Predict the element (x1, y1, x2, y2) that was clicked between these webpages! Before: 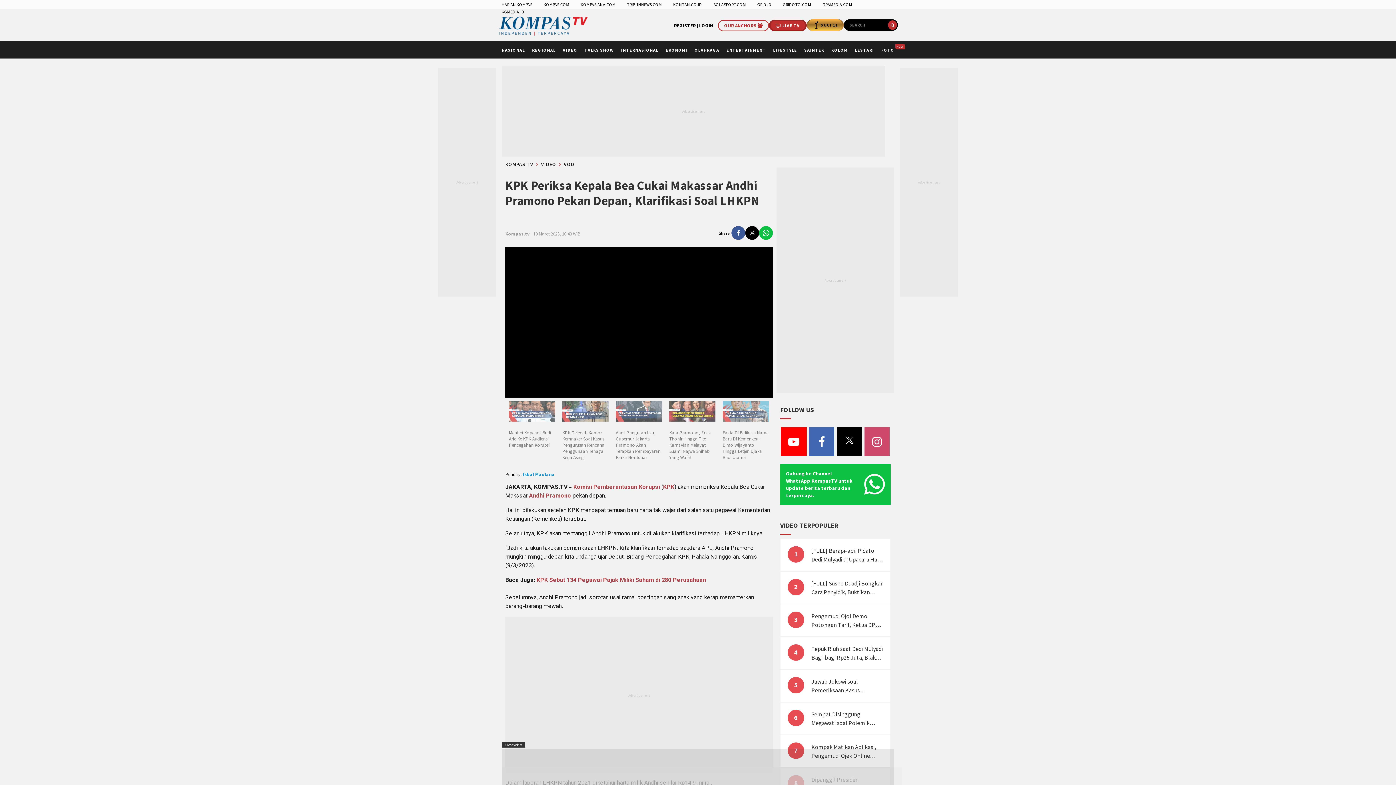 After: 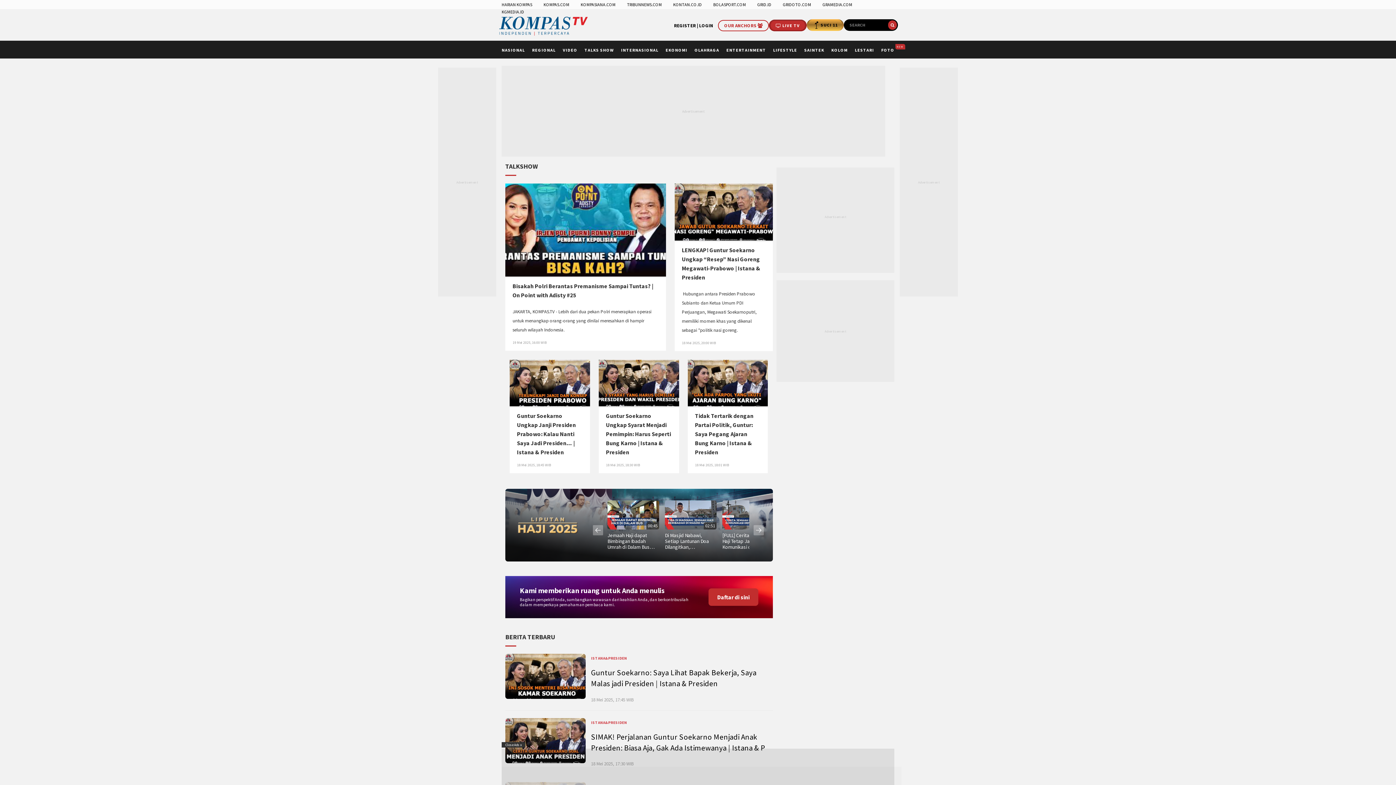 Action: bbox: (584, 47, 614, 52) label: TALKS SHOW